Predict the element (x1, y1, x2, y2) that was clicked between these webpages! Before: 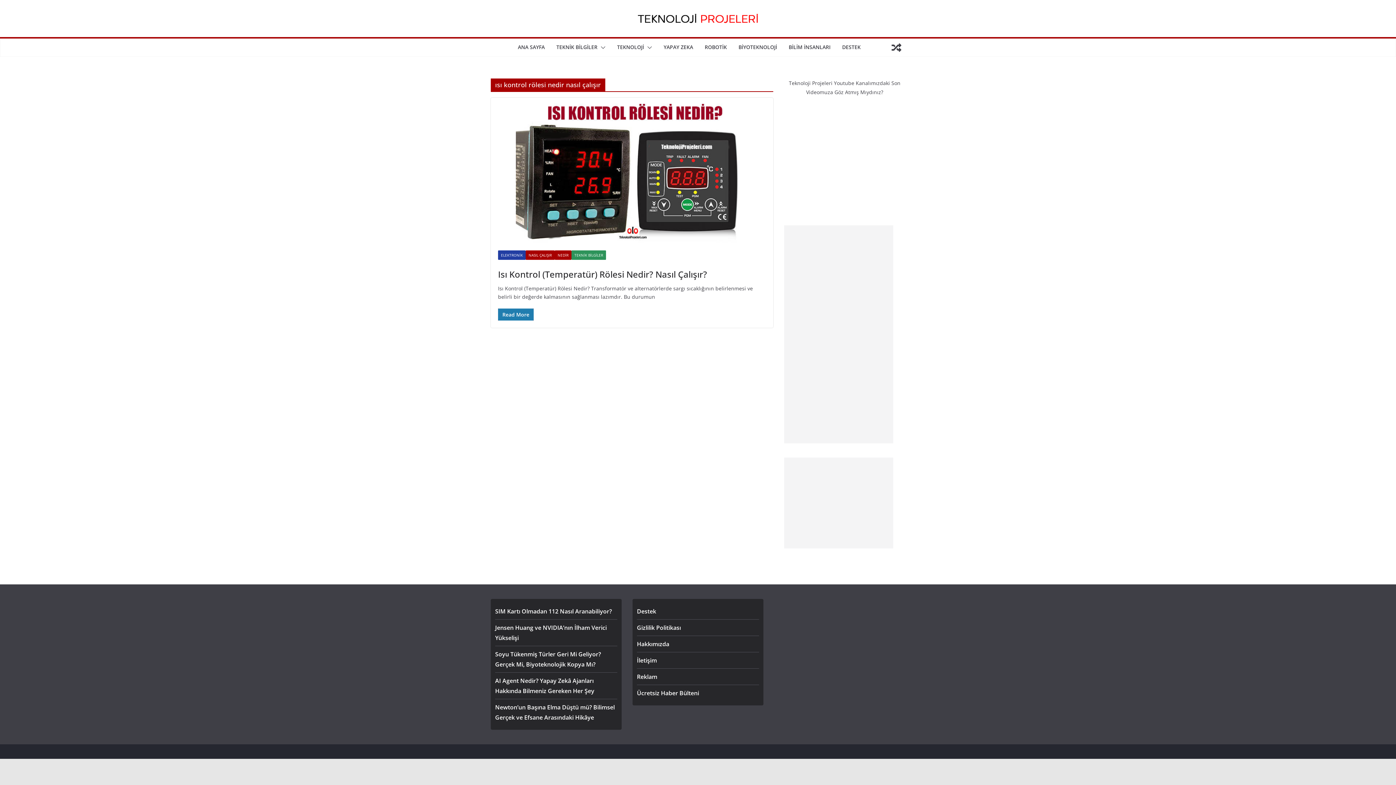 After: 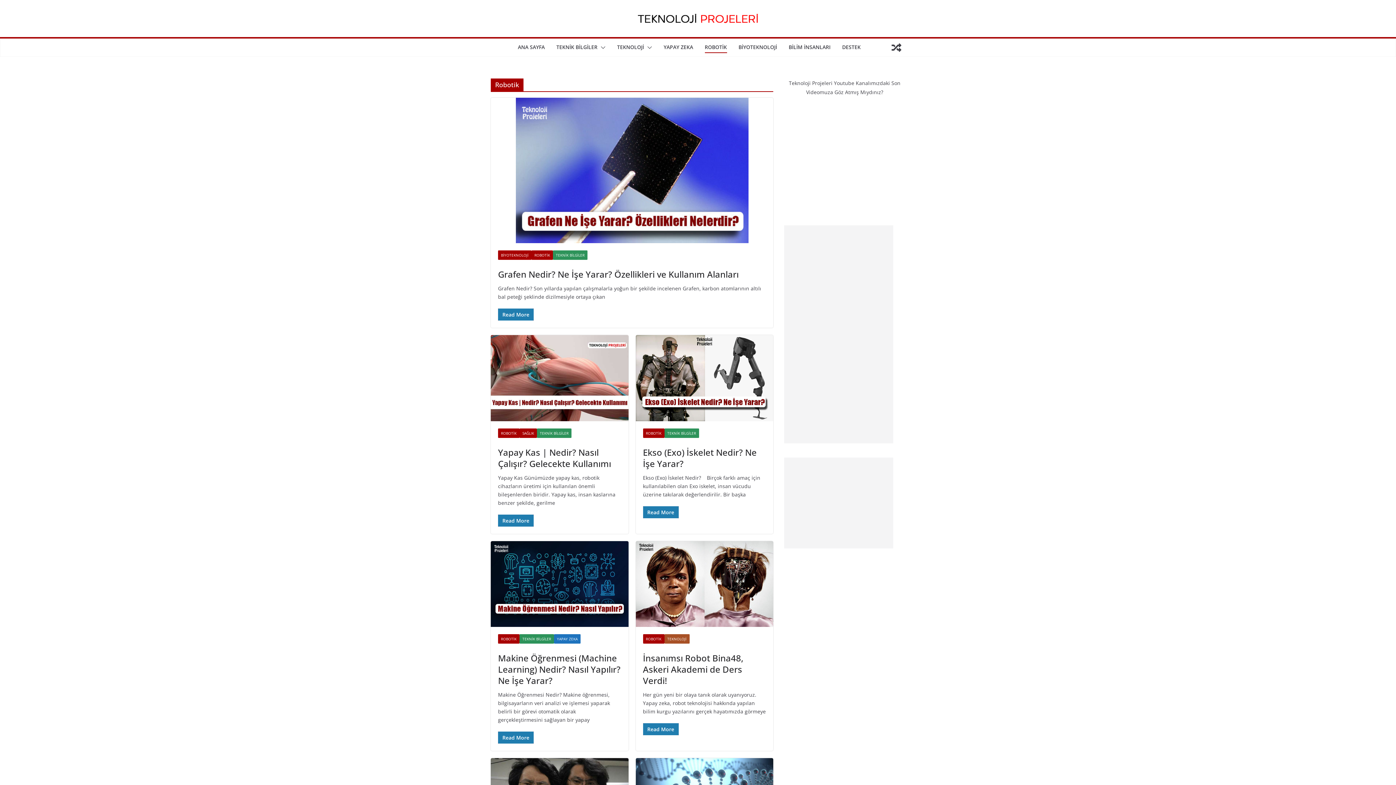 Action: bbox: (704, 42, 727, 53) label: ROBOTİK